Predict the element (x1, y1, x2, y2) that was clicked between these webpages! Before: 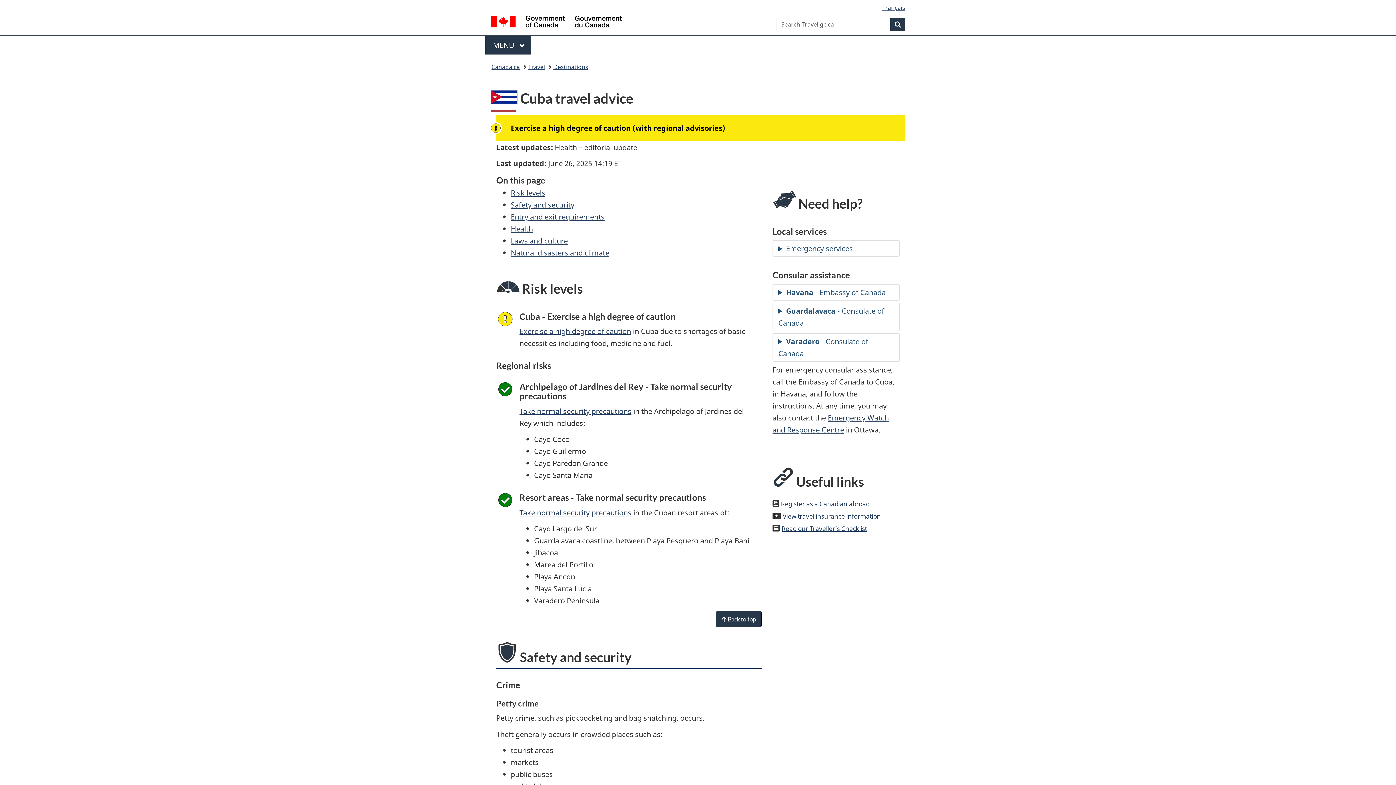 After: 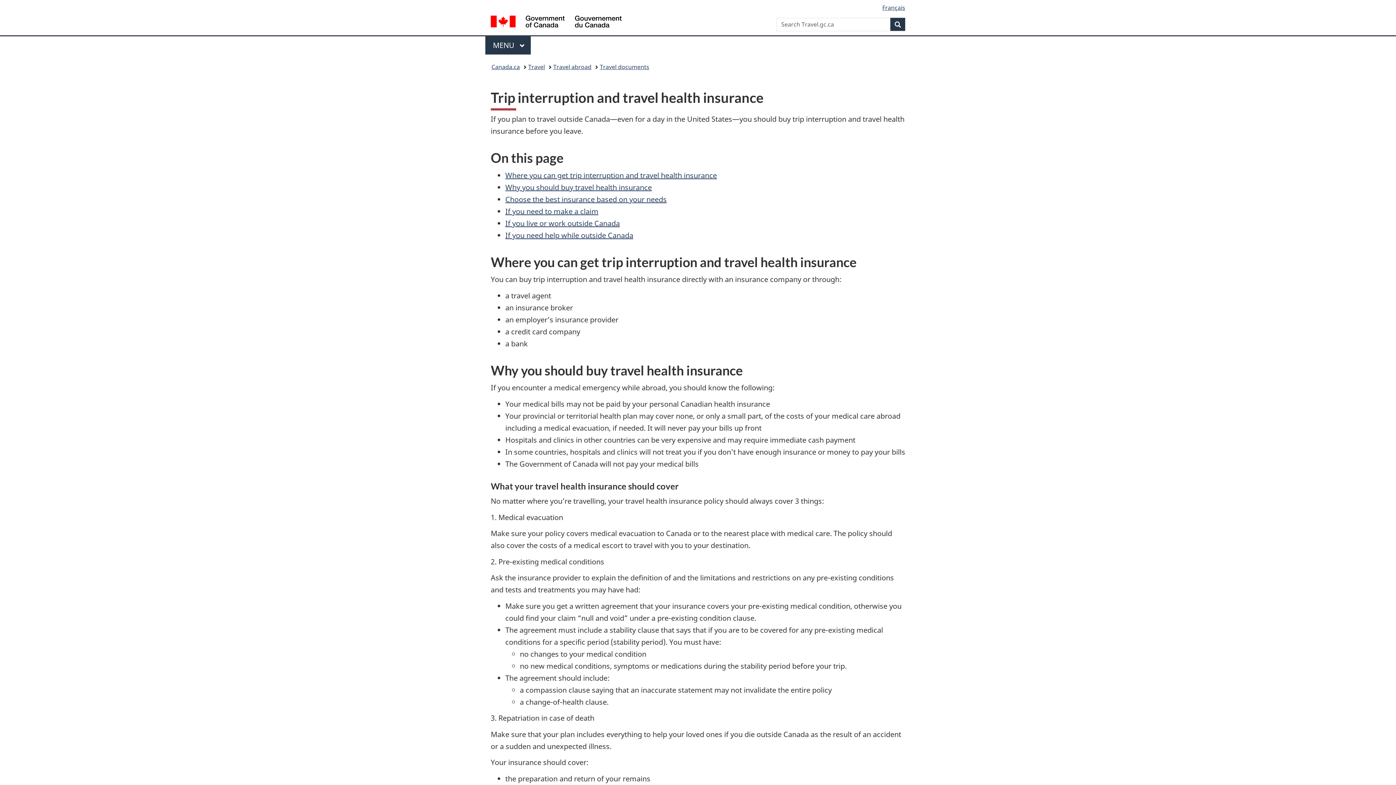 Action: bbox: (782, 511, 881, 520) label: View travel insurance information